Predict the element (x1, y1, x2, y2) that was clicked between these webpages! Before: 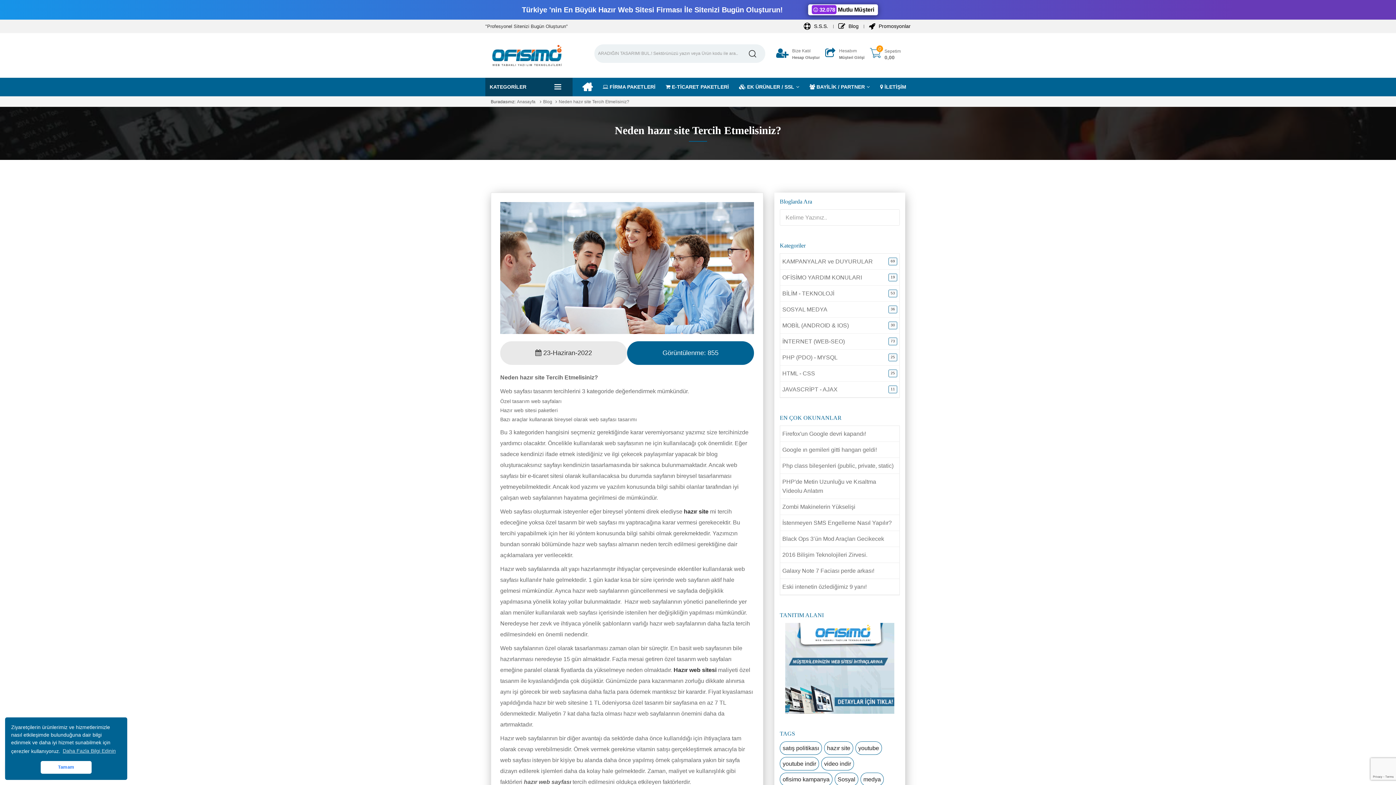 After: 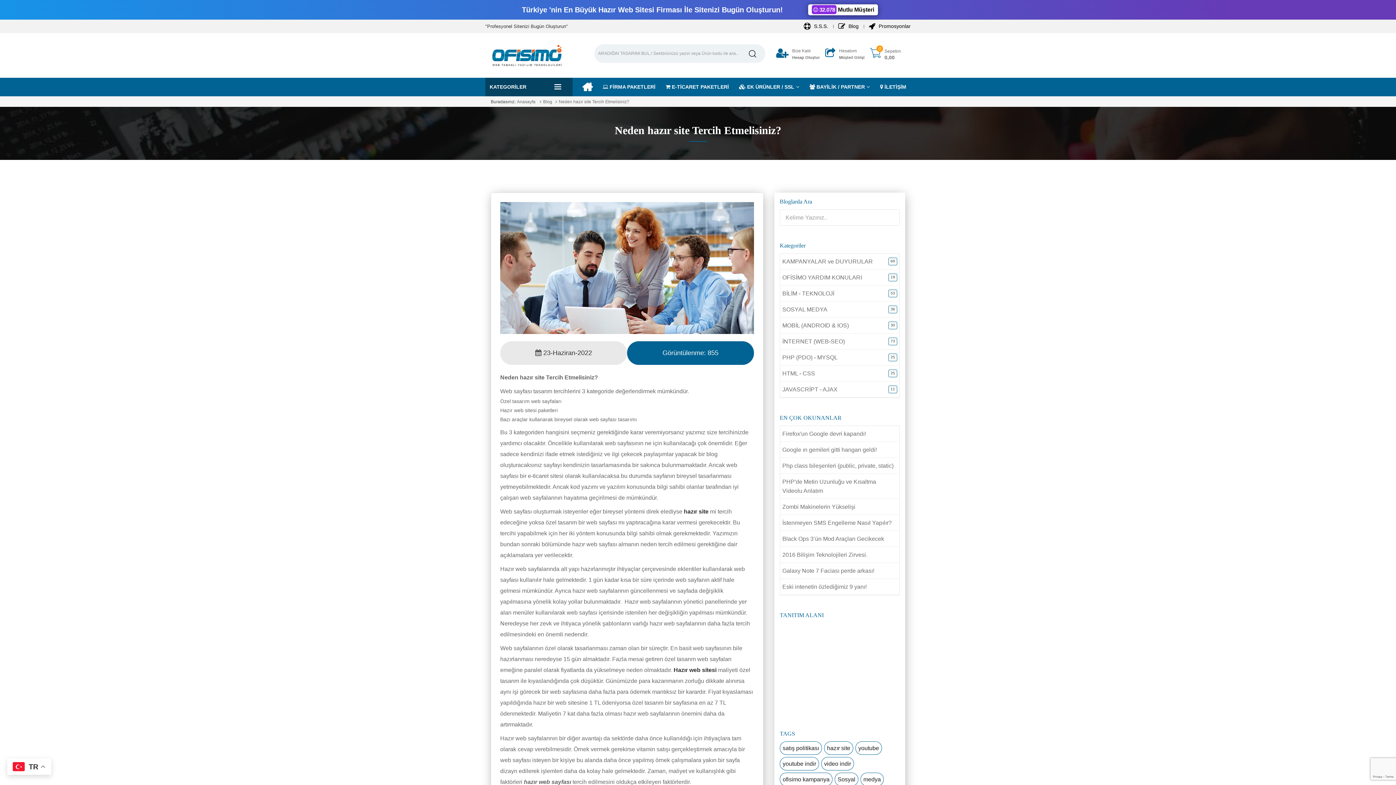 Action: label: dismiss cookie message bbox: (40, 761, 91, 774)